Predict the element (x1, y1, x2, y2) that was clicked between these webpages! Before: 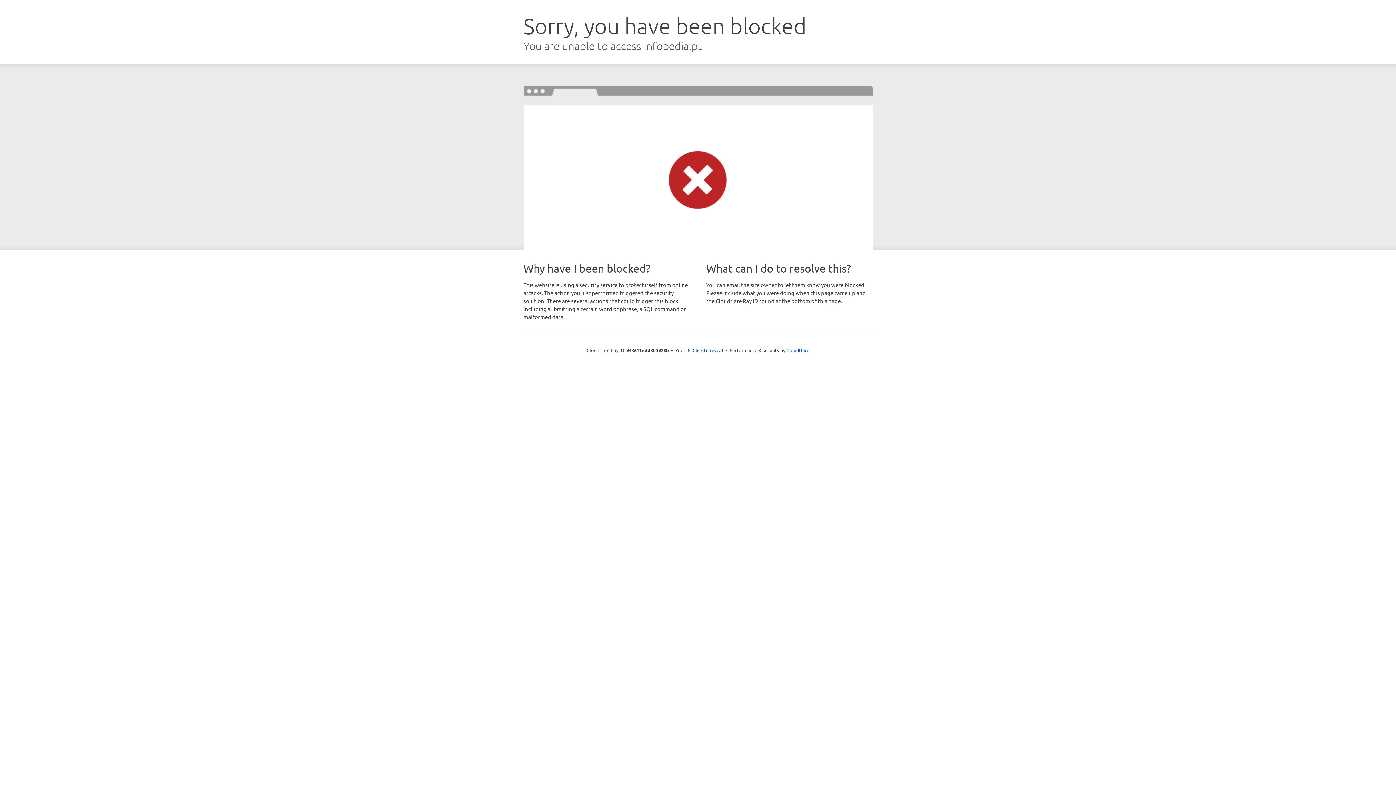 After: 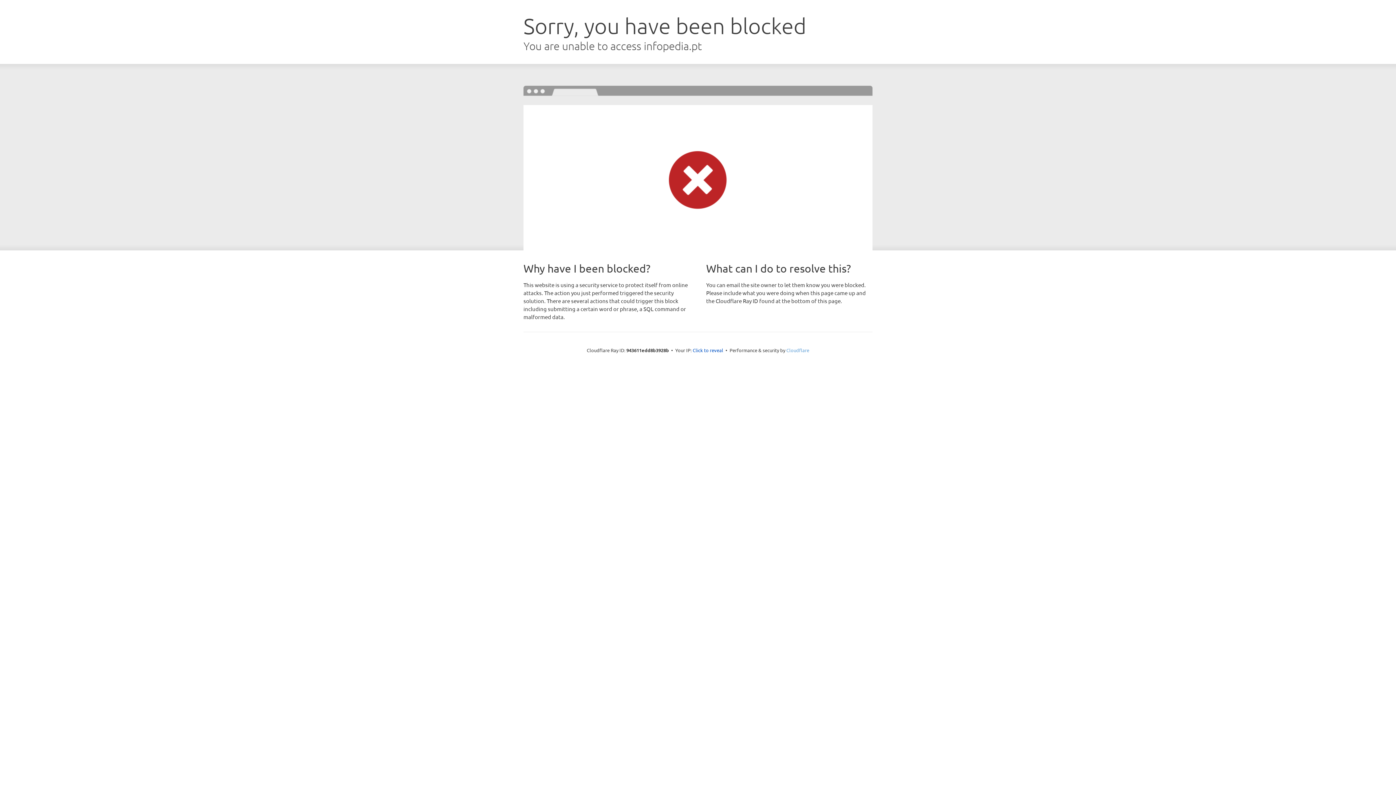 Action: label: Cloudflare bbox: (786, 347, 809, 353)